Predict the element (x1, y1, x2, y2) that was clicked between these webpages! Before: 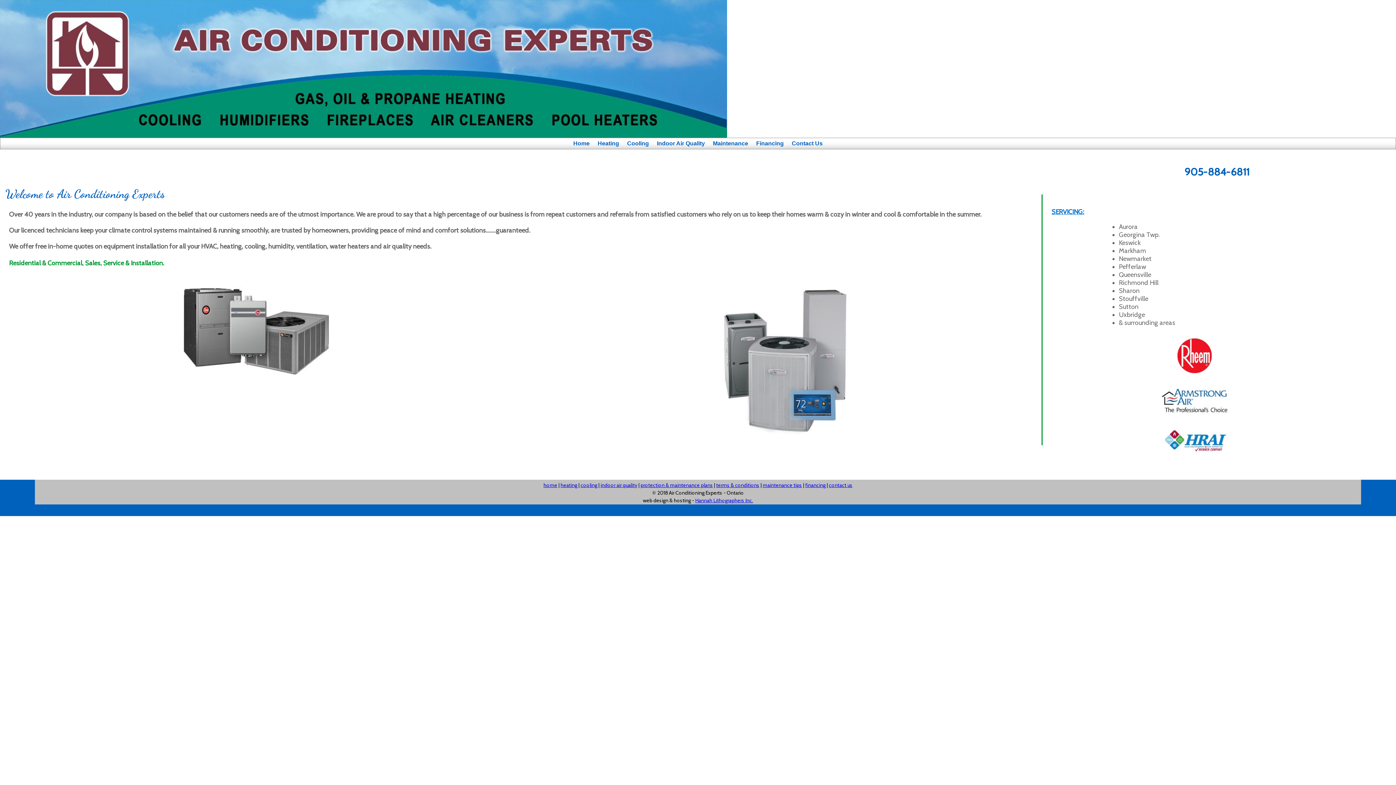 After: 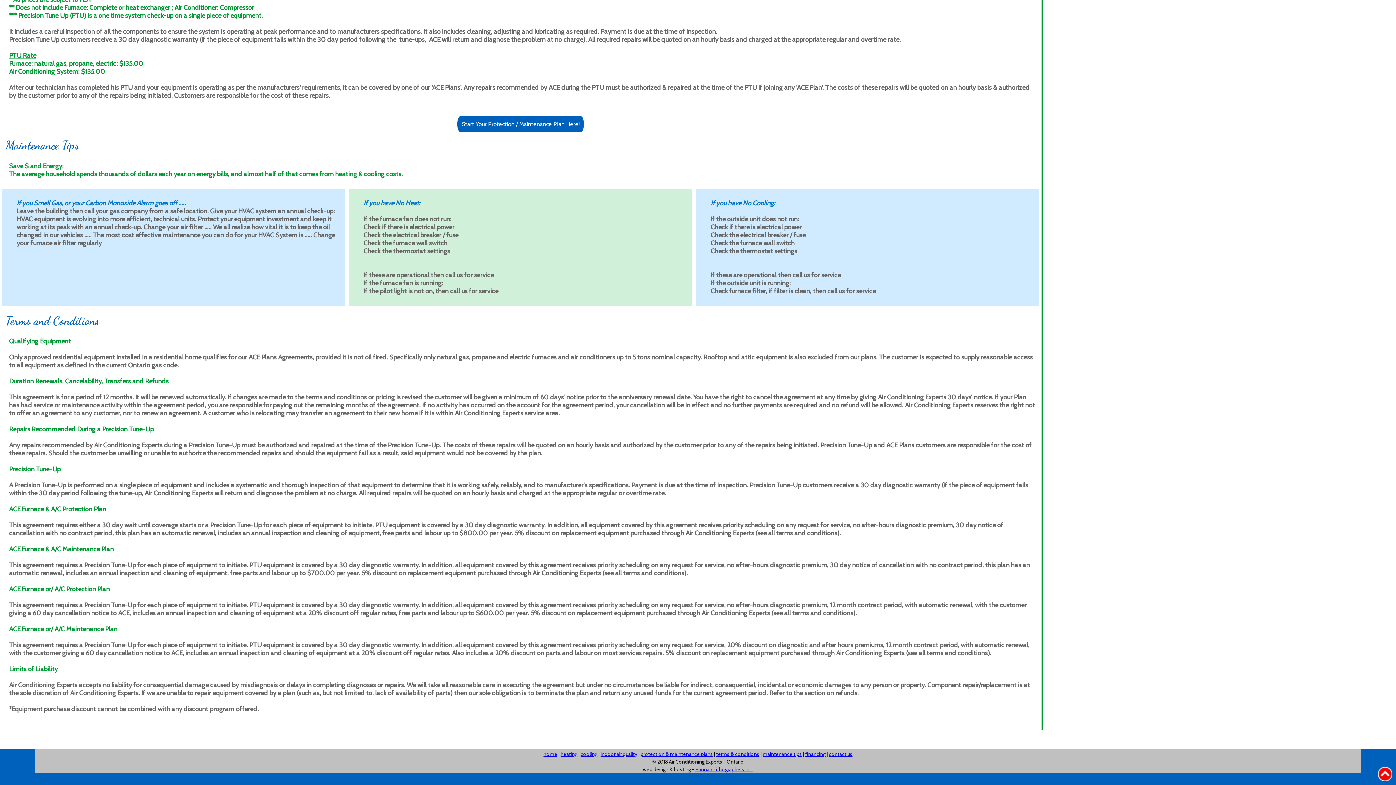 Action: label: terms & conditions bbox: (716, 482, 759, 488)